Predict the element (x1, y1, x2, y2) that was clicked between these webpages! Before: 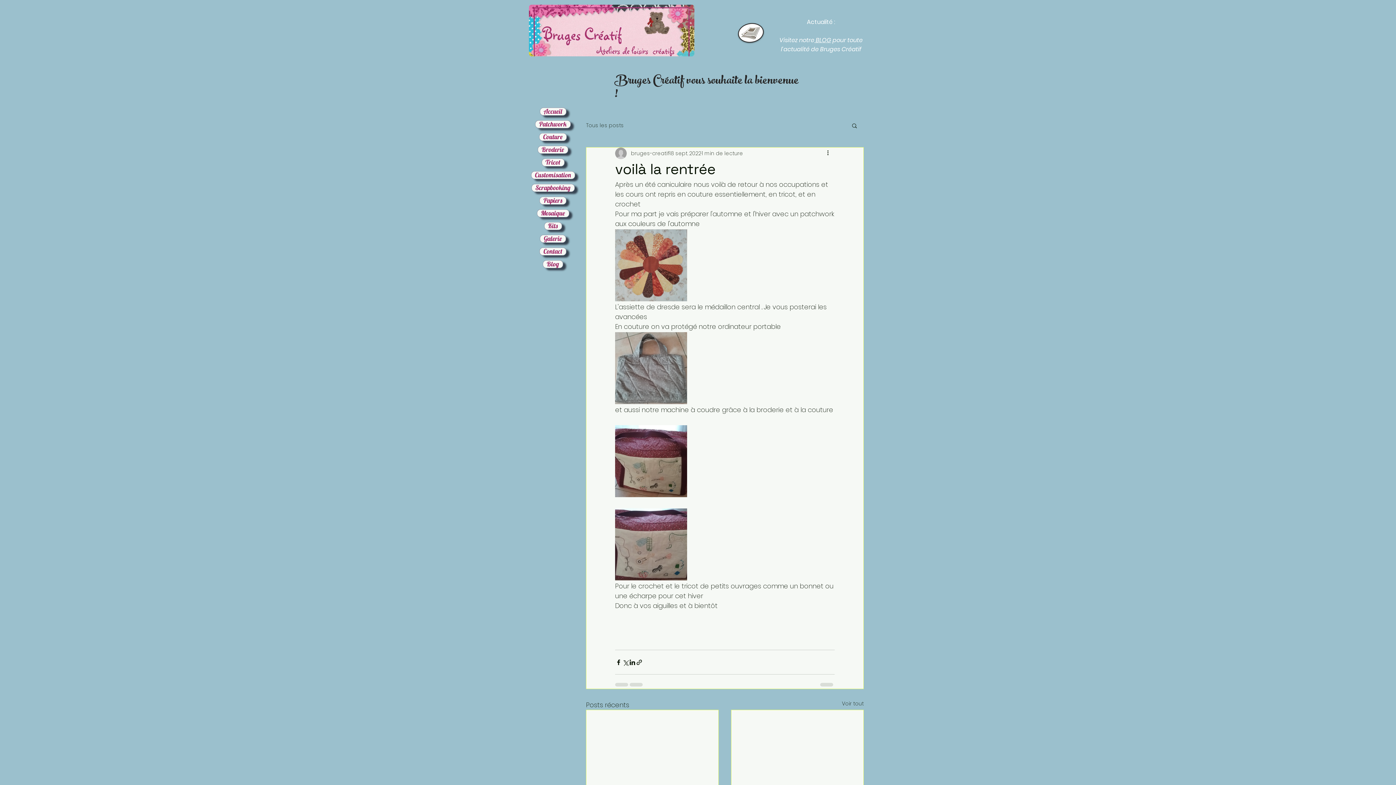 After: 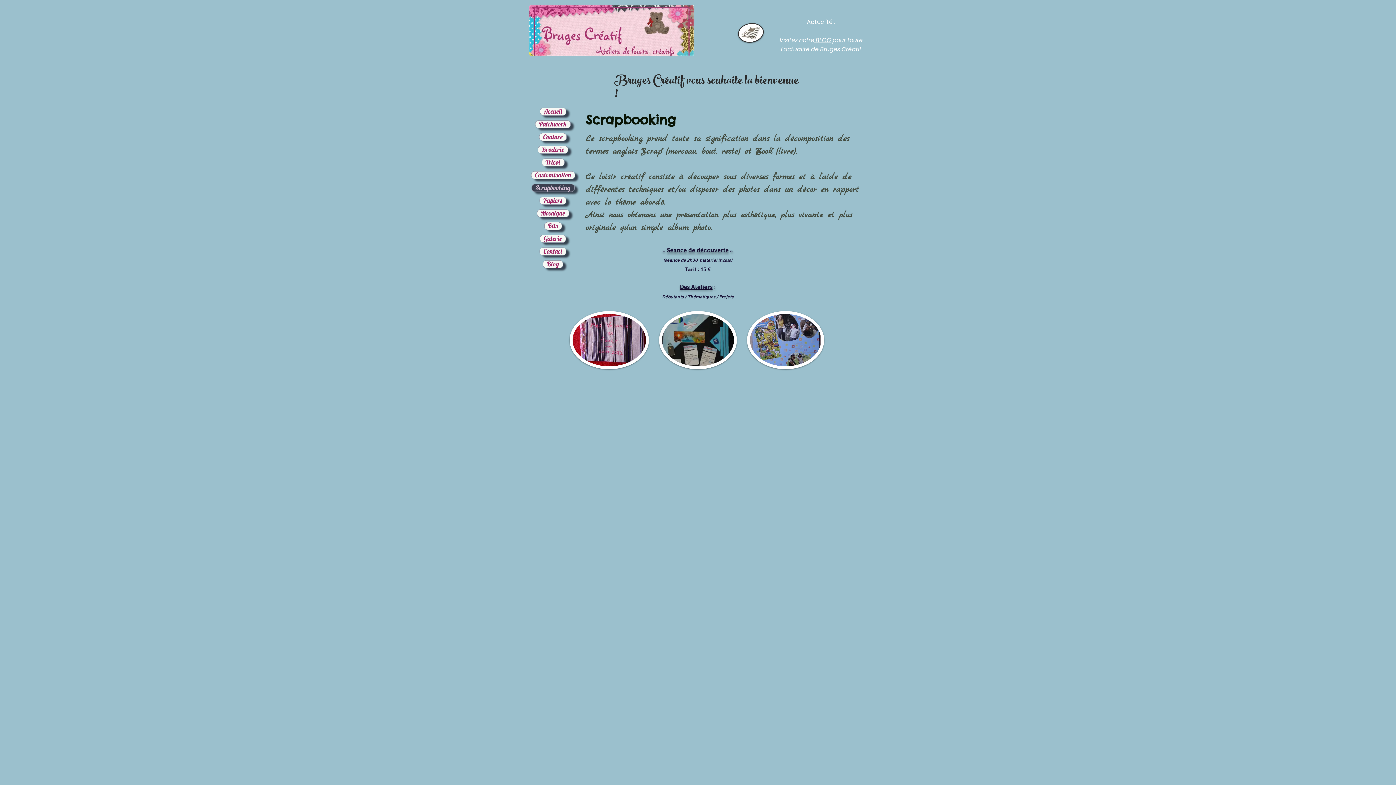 Action: label: Scrapbooking bbox: (531, 184, 574, 191)